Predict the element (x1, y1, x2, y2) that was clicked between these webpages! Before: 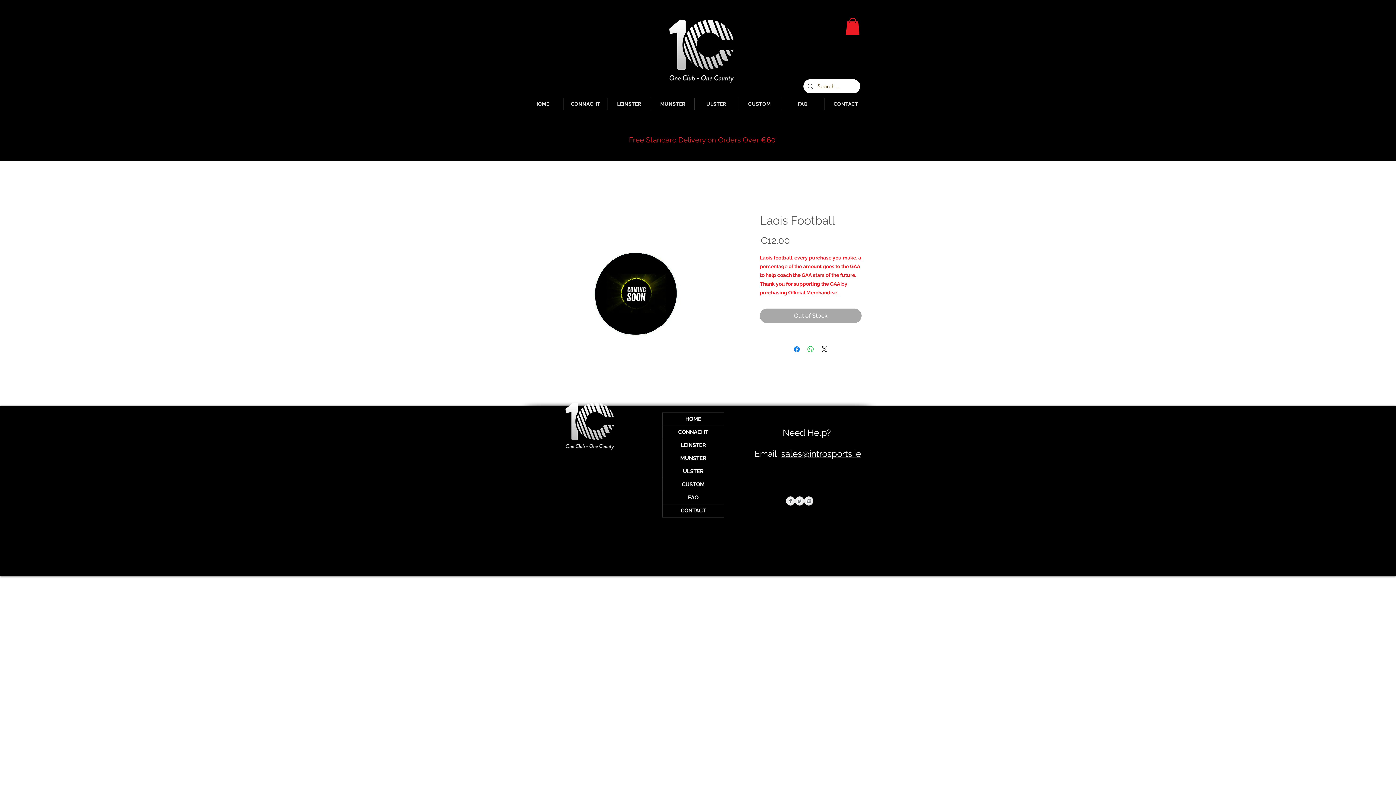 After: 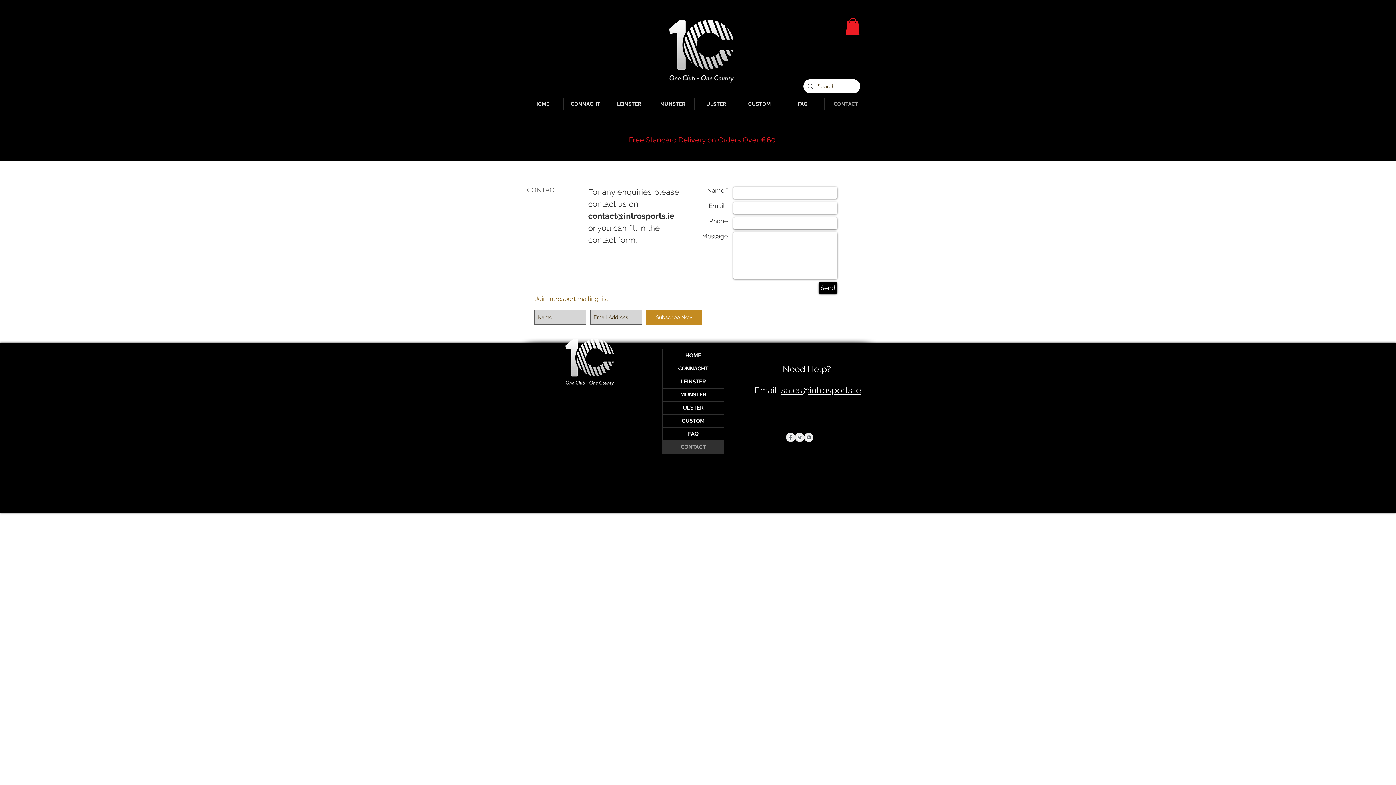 Action: bbox: (662, 504, 724, 517) label: CONTACT